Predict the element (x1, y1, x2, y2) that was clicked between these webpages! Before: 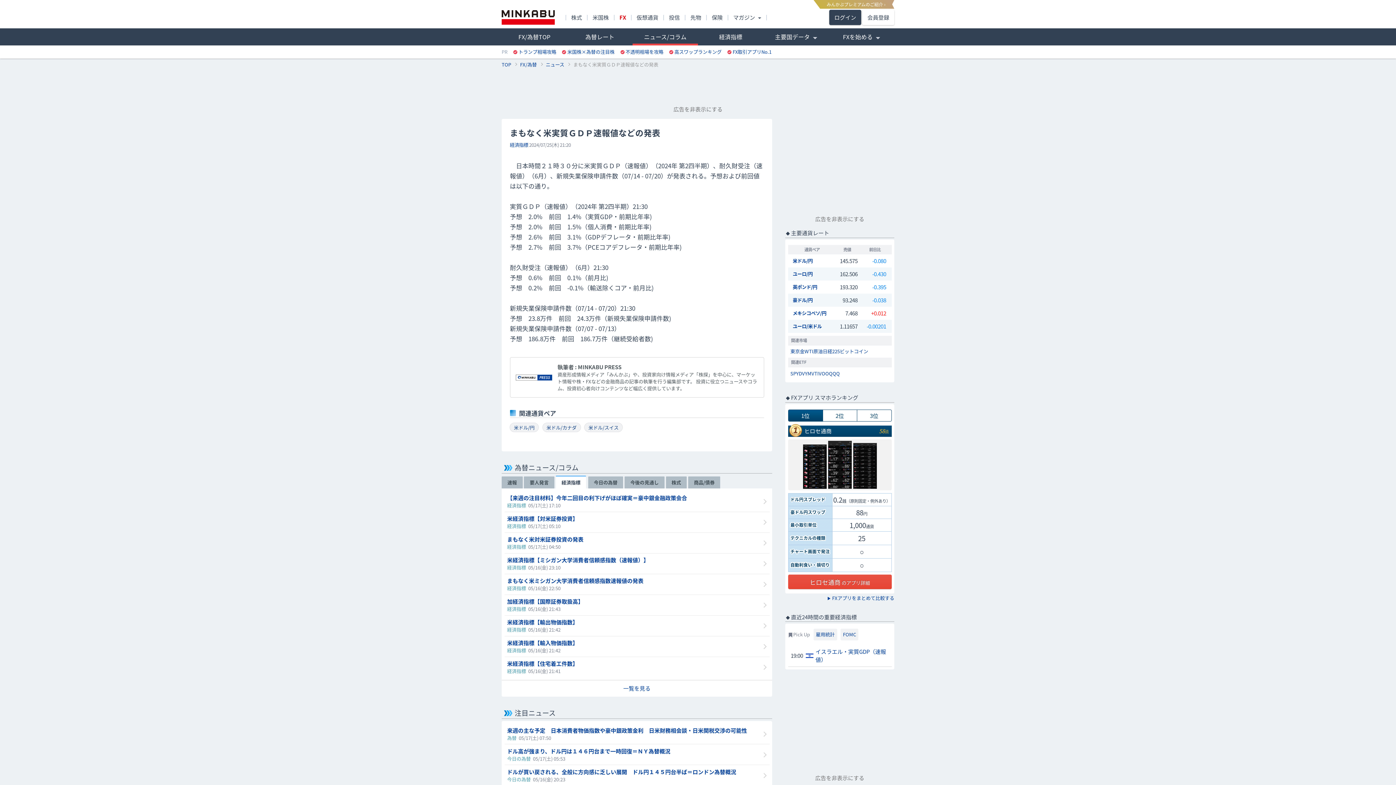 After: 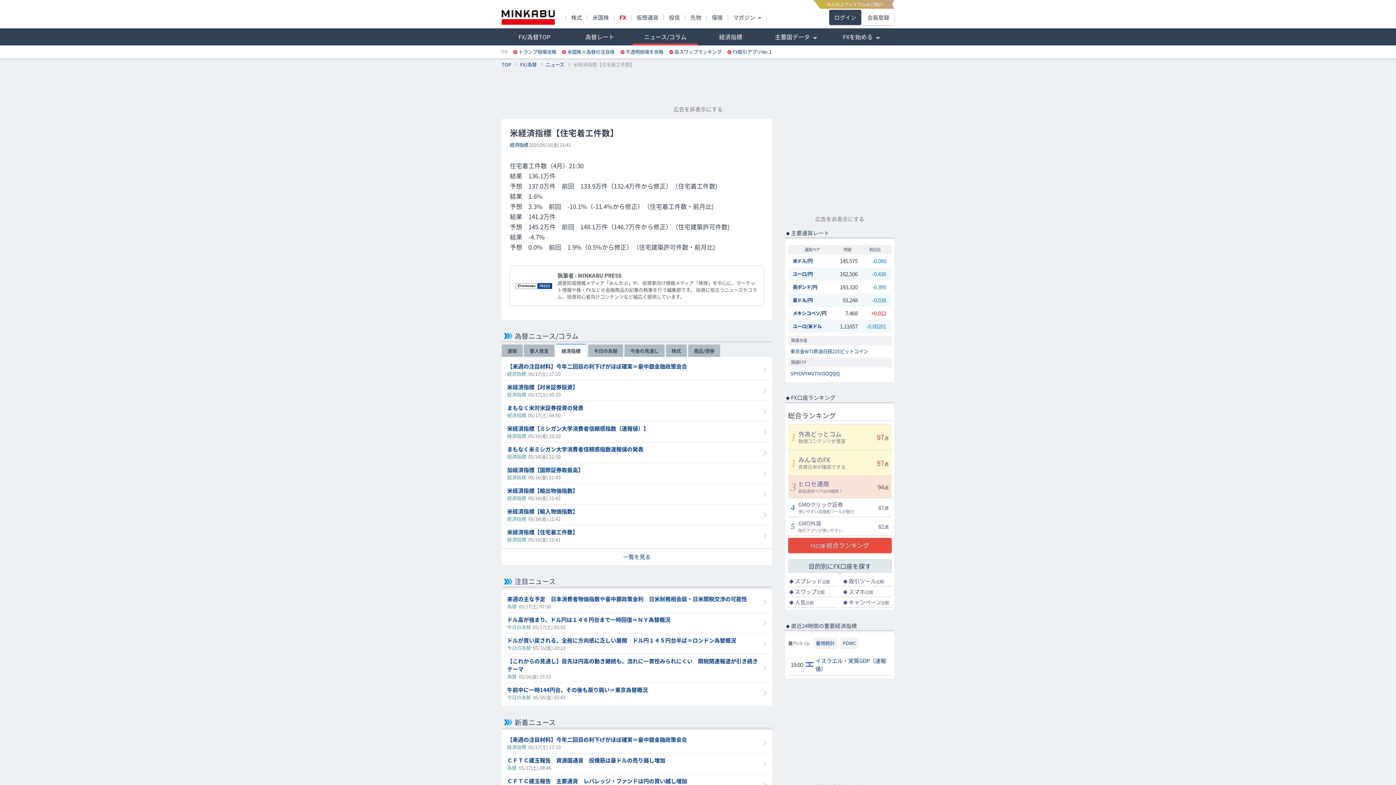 Action: bbox: (504, 657, 769, 677) label: 米経済指標【住宅着工件数】

経済指標  05/16(金) 21:41